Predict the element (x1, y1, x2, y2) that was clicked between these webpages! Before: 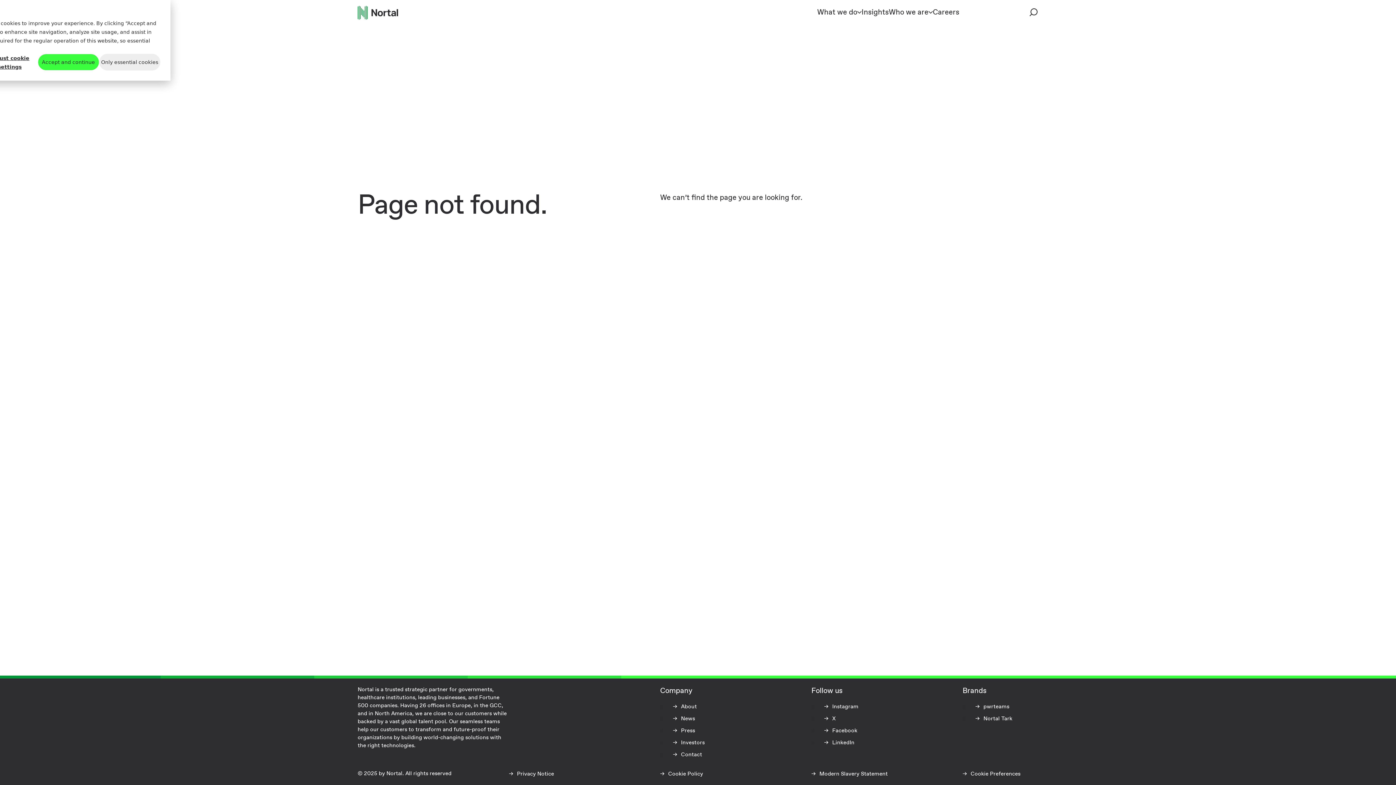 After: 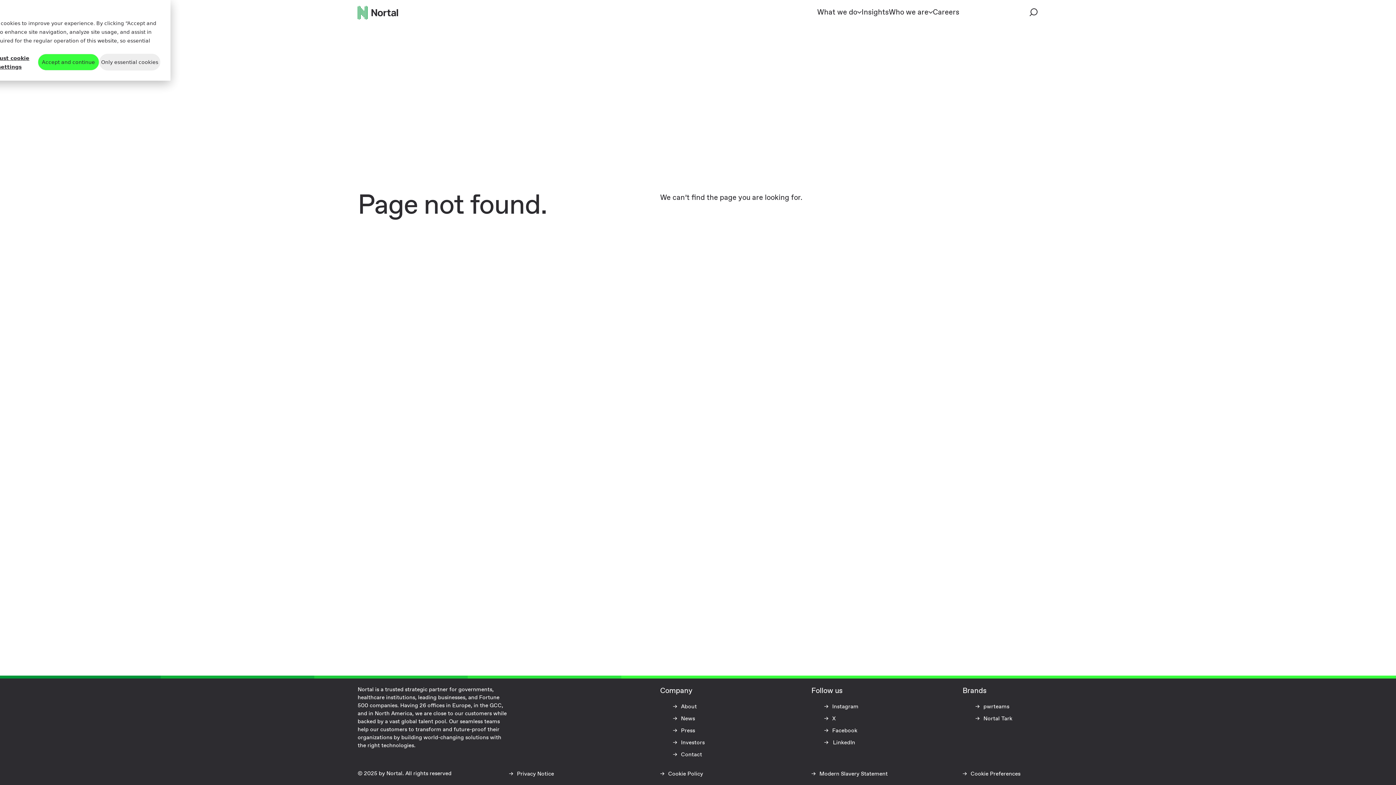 Action: bbox: (824, 739, 854, 746) label: LinkedIn (opens in a new tab)